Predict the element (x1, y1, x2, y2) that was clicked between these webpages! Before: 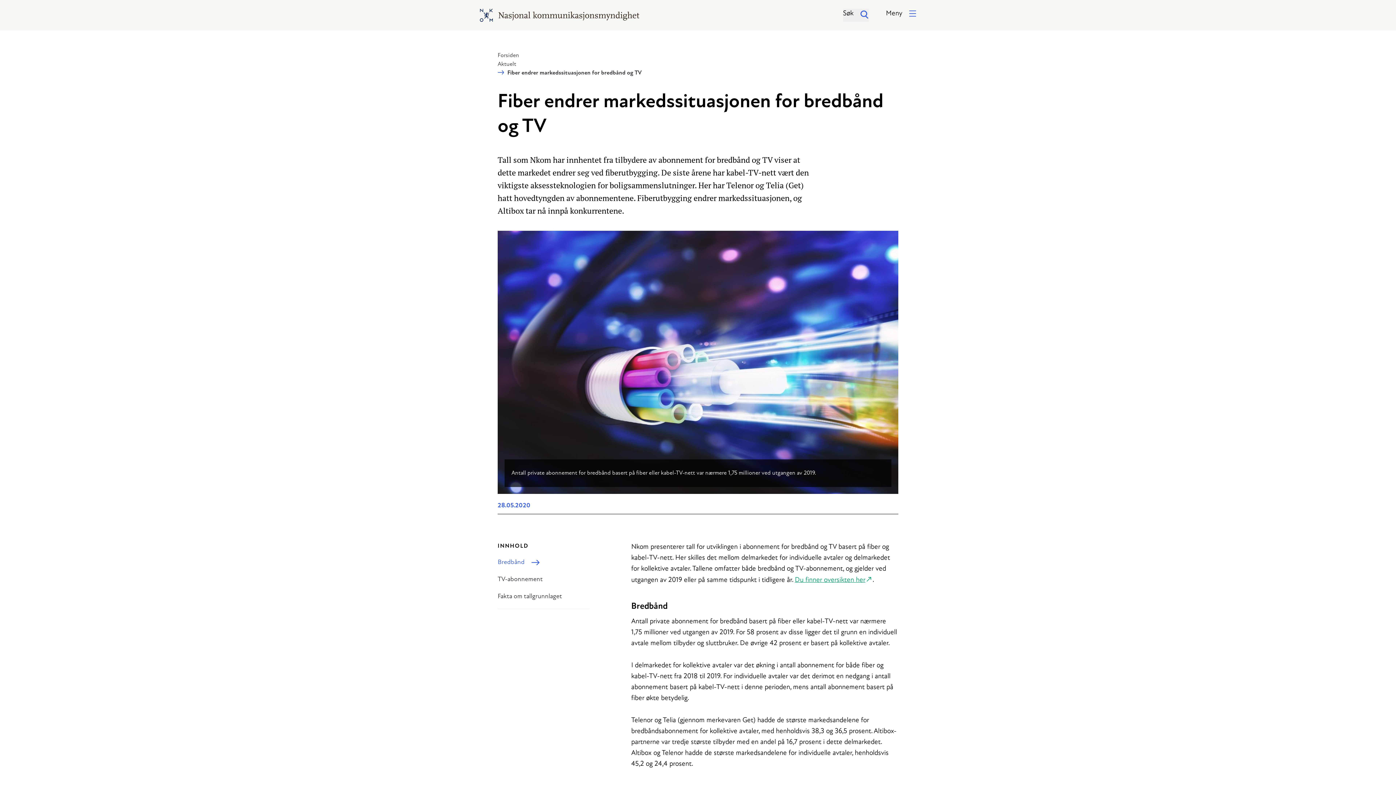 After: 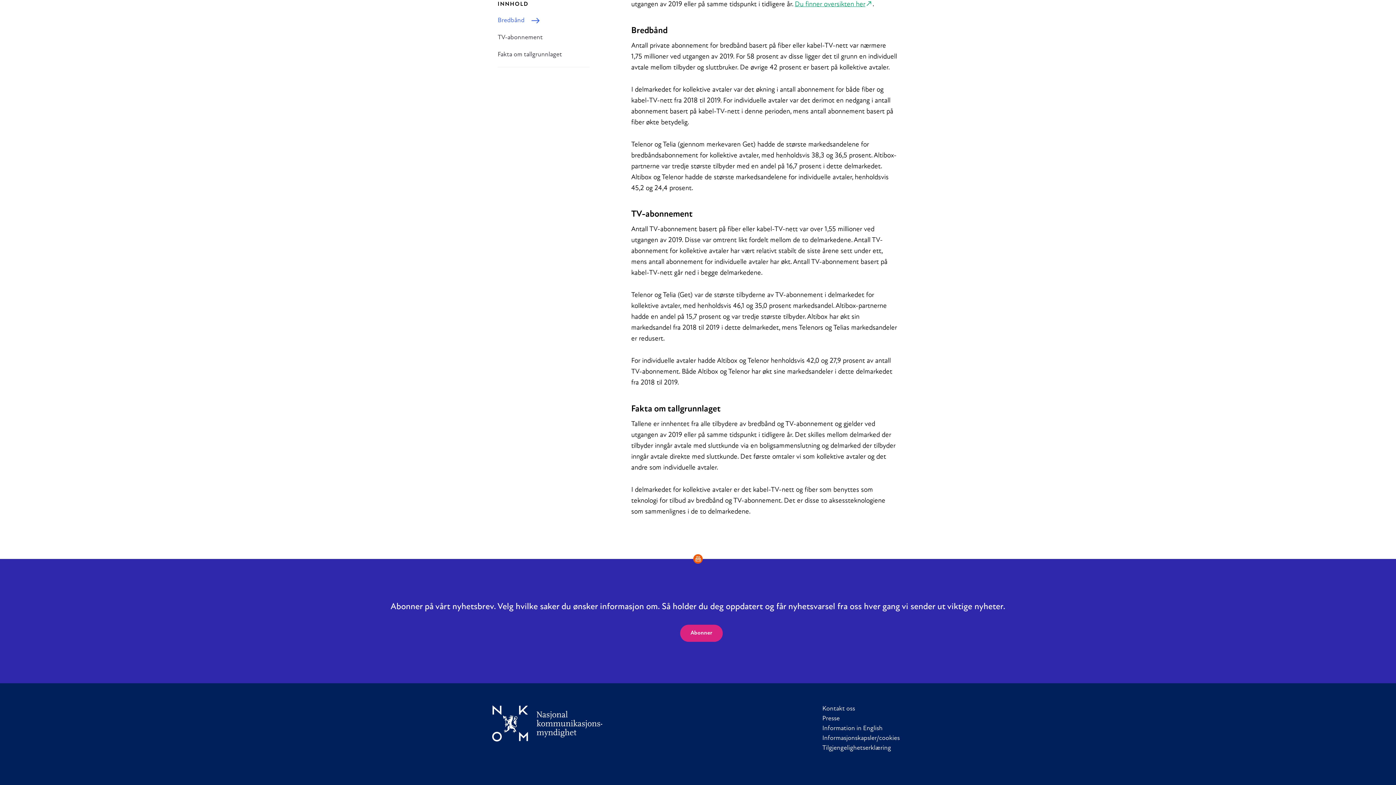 Action: label: Bredbånd bbox: (497, 559, 539, 566)